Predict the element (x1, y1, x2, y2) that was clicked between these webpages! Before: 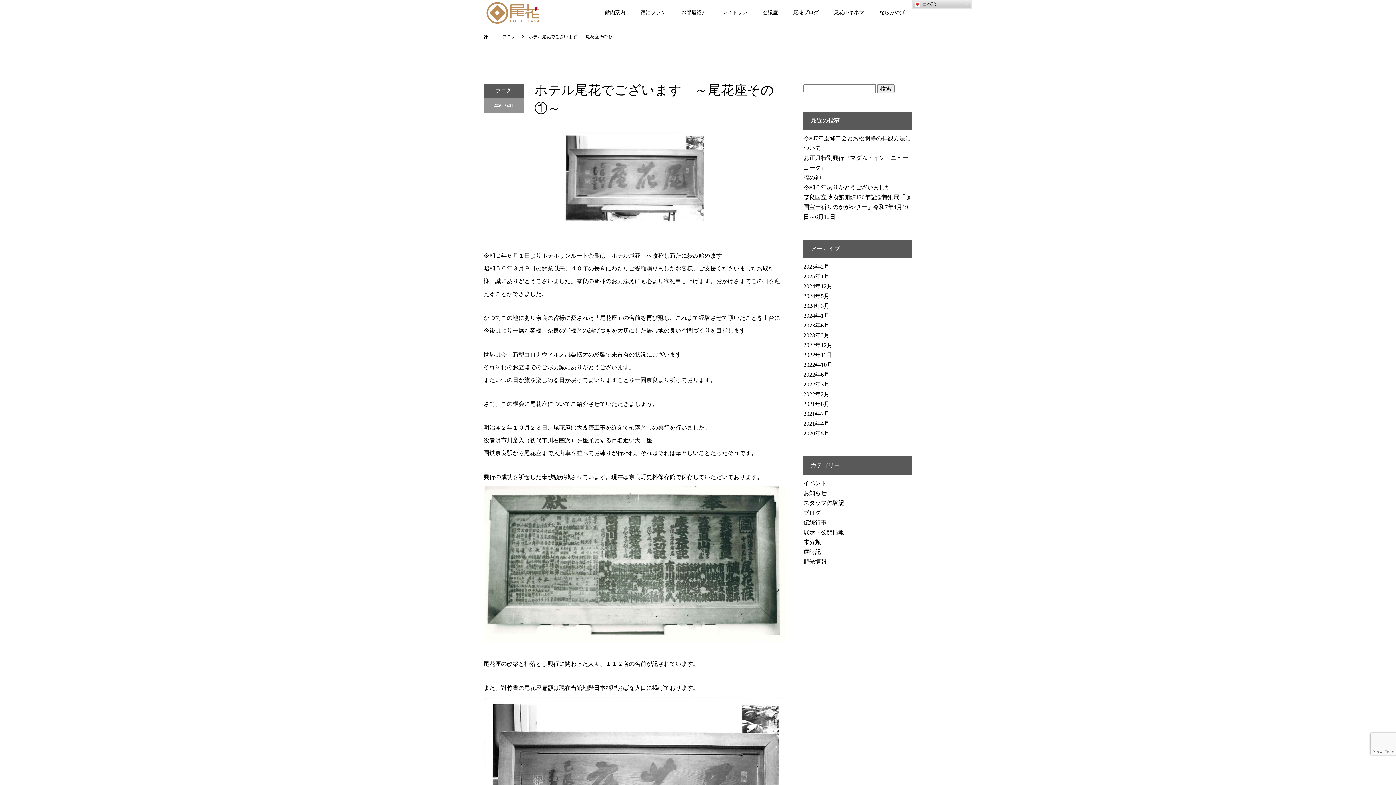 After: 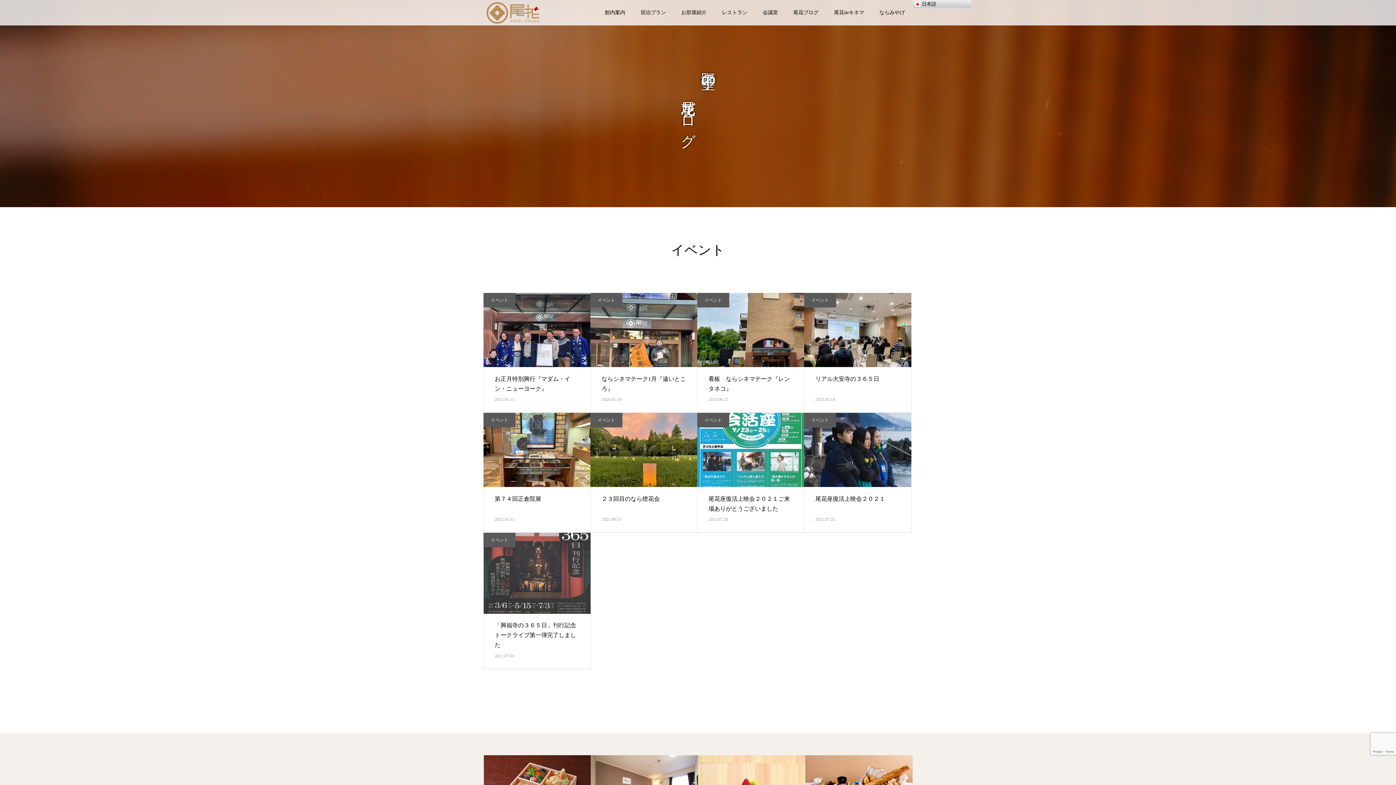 Action: bbox: (803, 480, 826, 486) label: イベント